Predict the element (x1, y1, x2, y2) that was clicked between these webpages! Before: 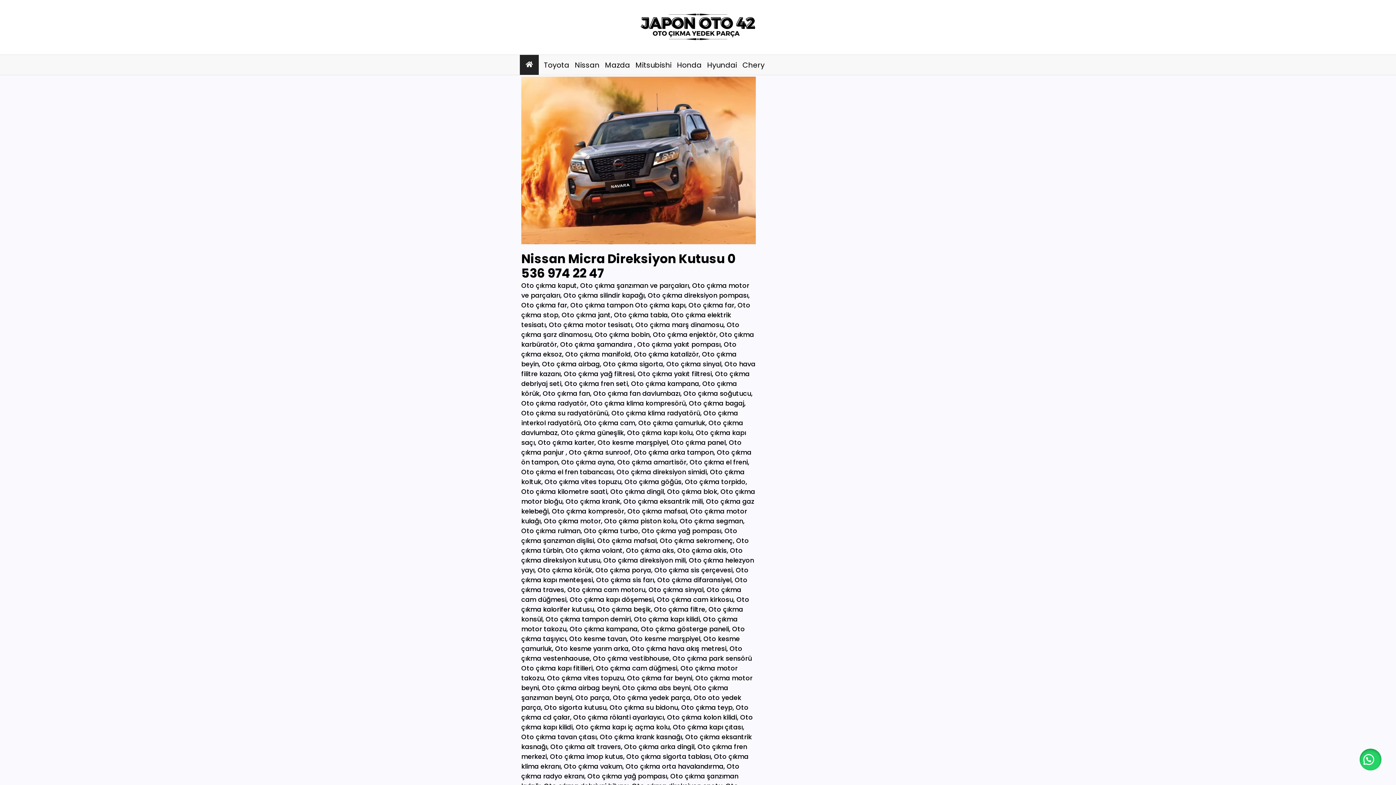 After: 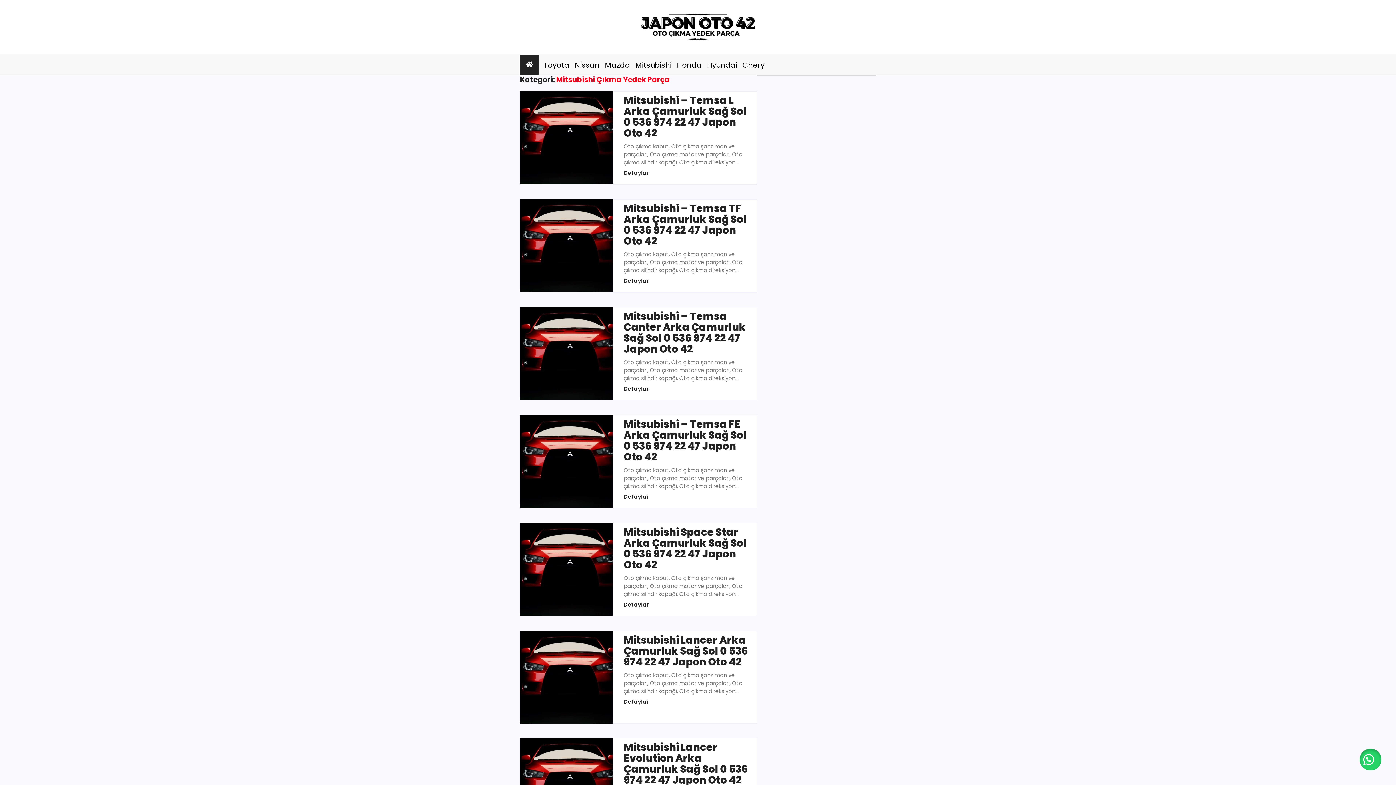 Action: bbox: (635, 59, 671, 70) label: Mitsubishi